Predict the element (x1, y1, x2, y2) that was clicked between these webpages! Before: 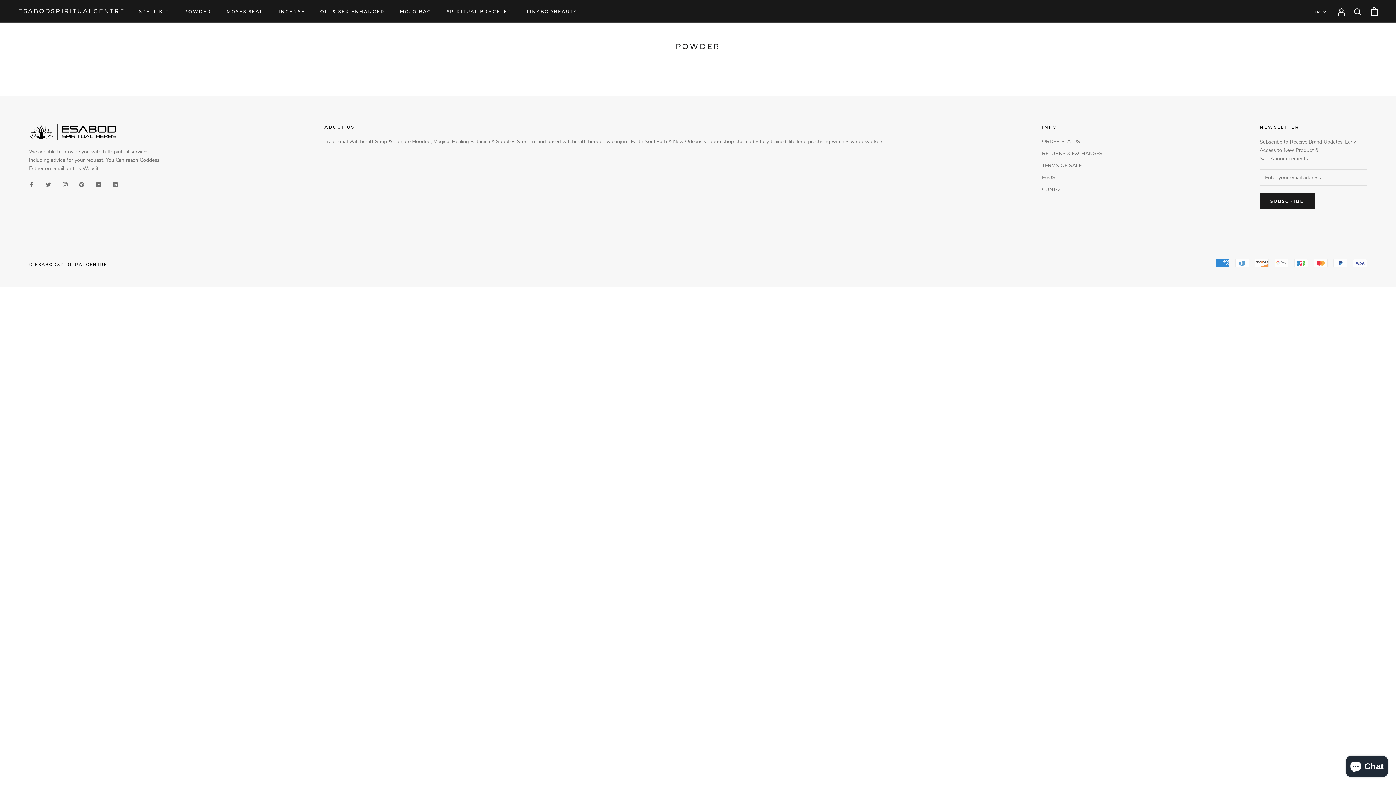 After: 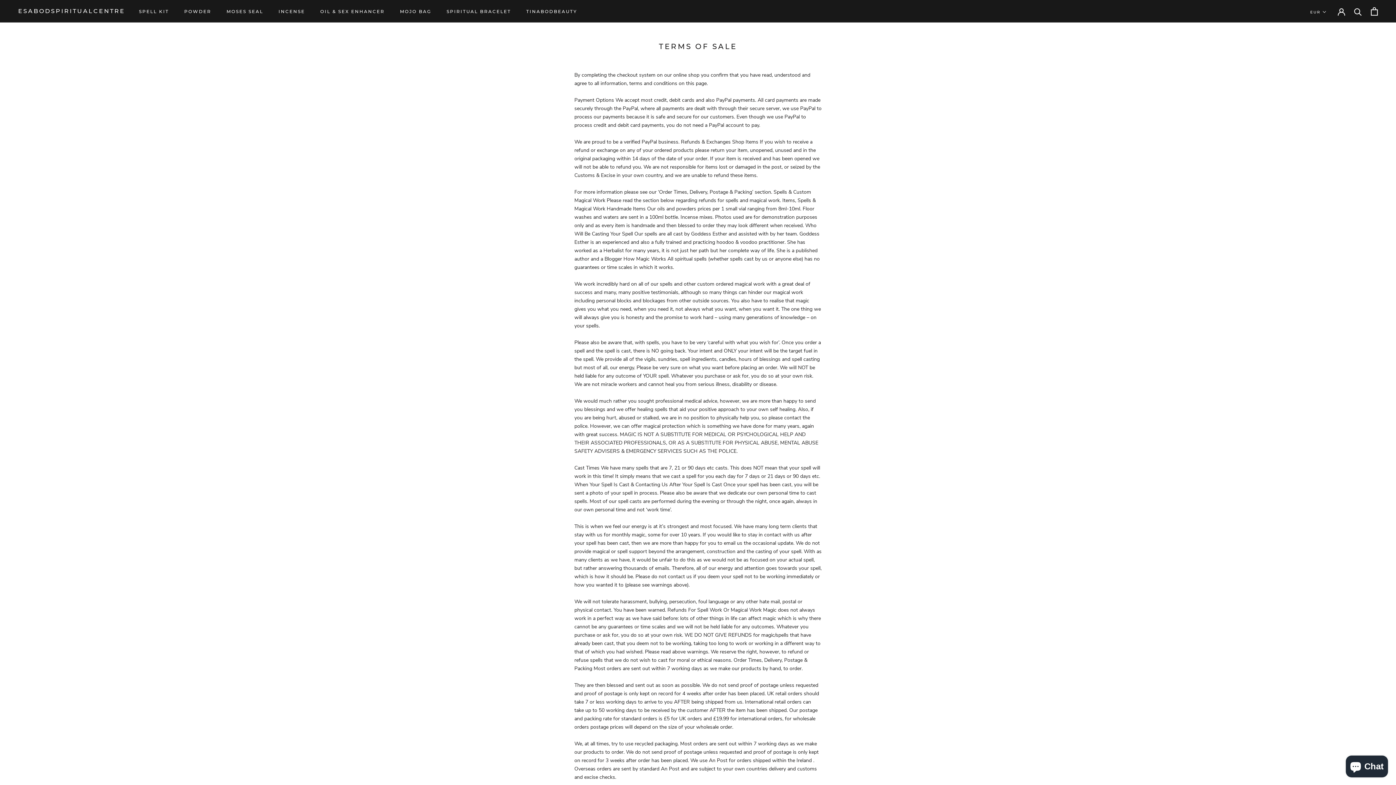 Action: bbox: (1042, 149, 1102, 157) label: RETURNS & EXCHANGES